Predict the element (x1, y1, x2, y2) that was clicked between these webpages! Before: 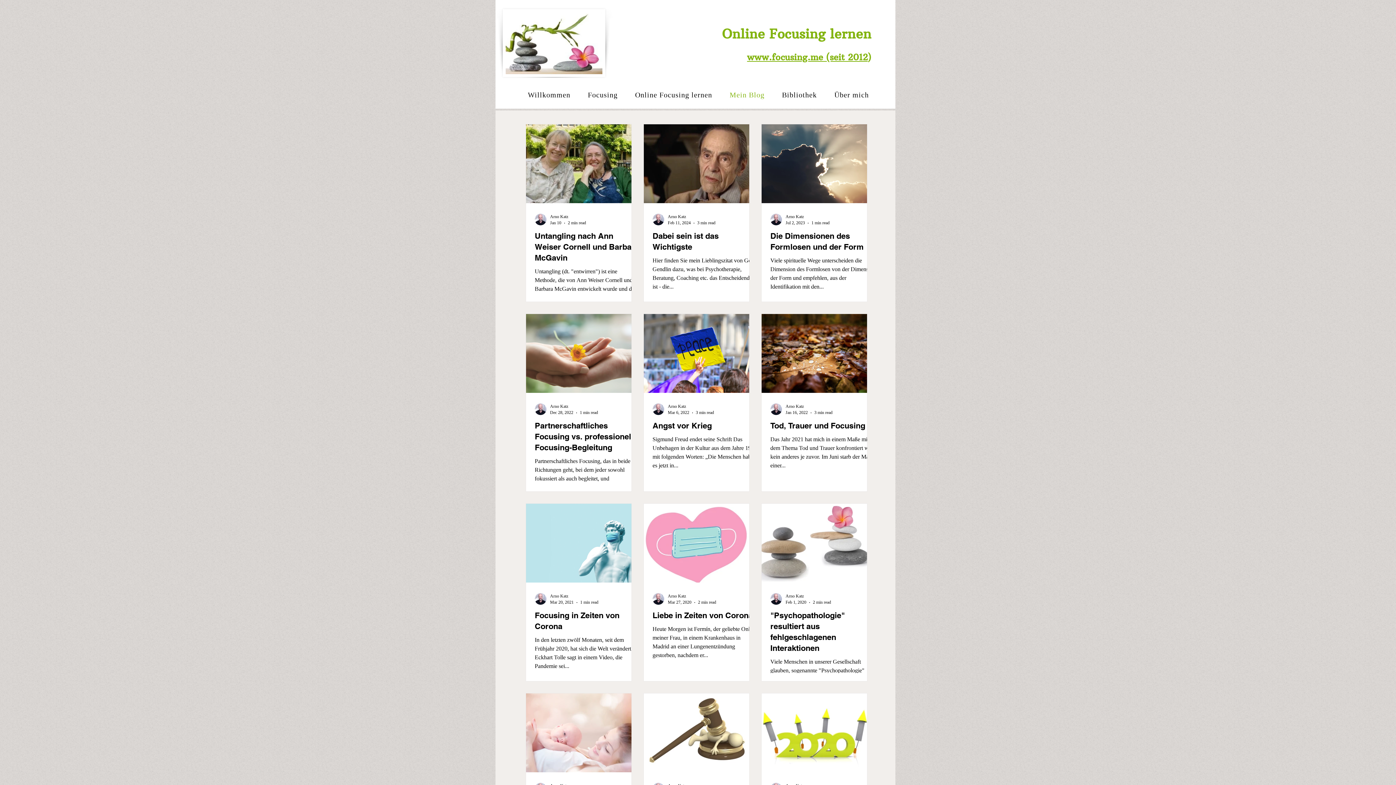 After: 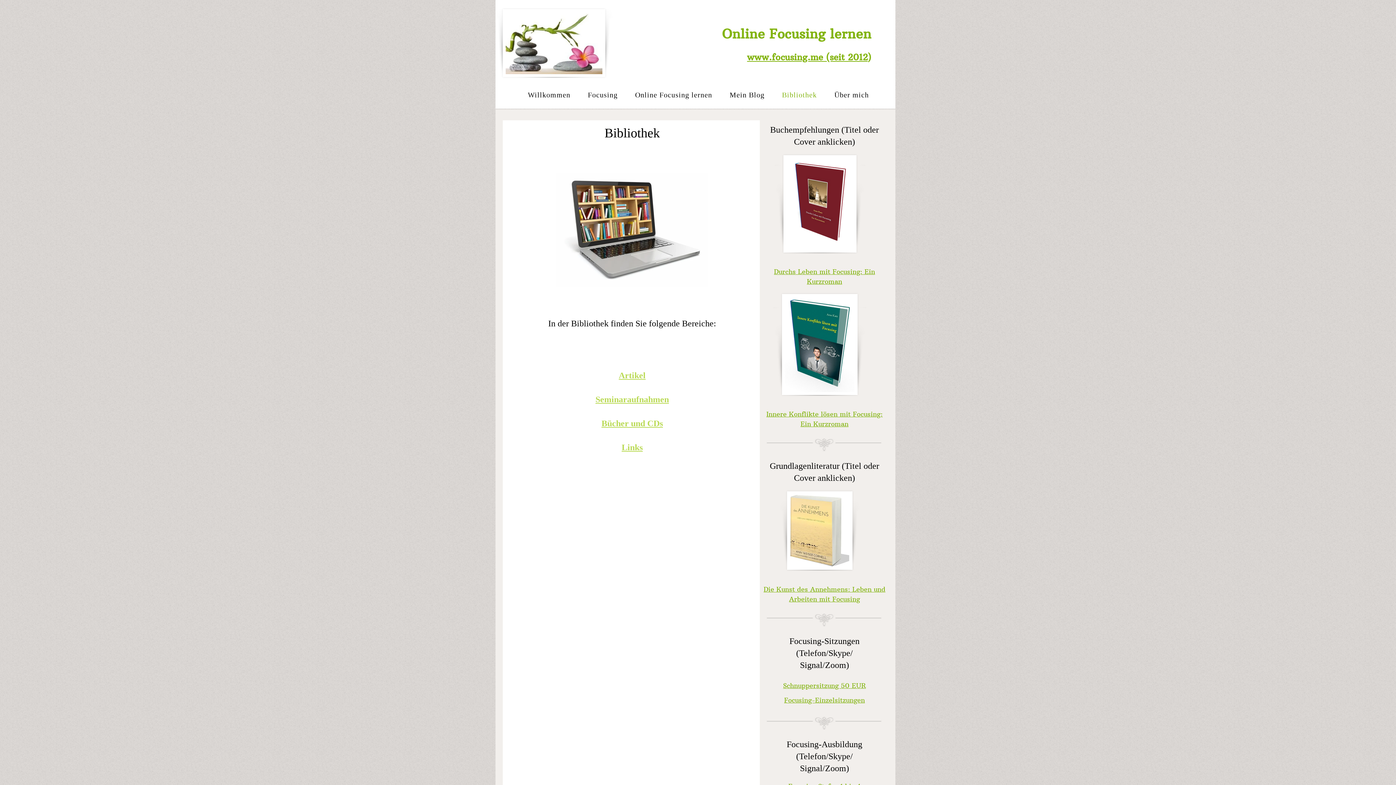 Action: bbox: (774, 82, 824, 106) label: Bibliothek